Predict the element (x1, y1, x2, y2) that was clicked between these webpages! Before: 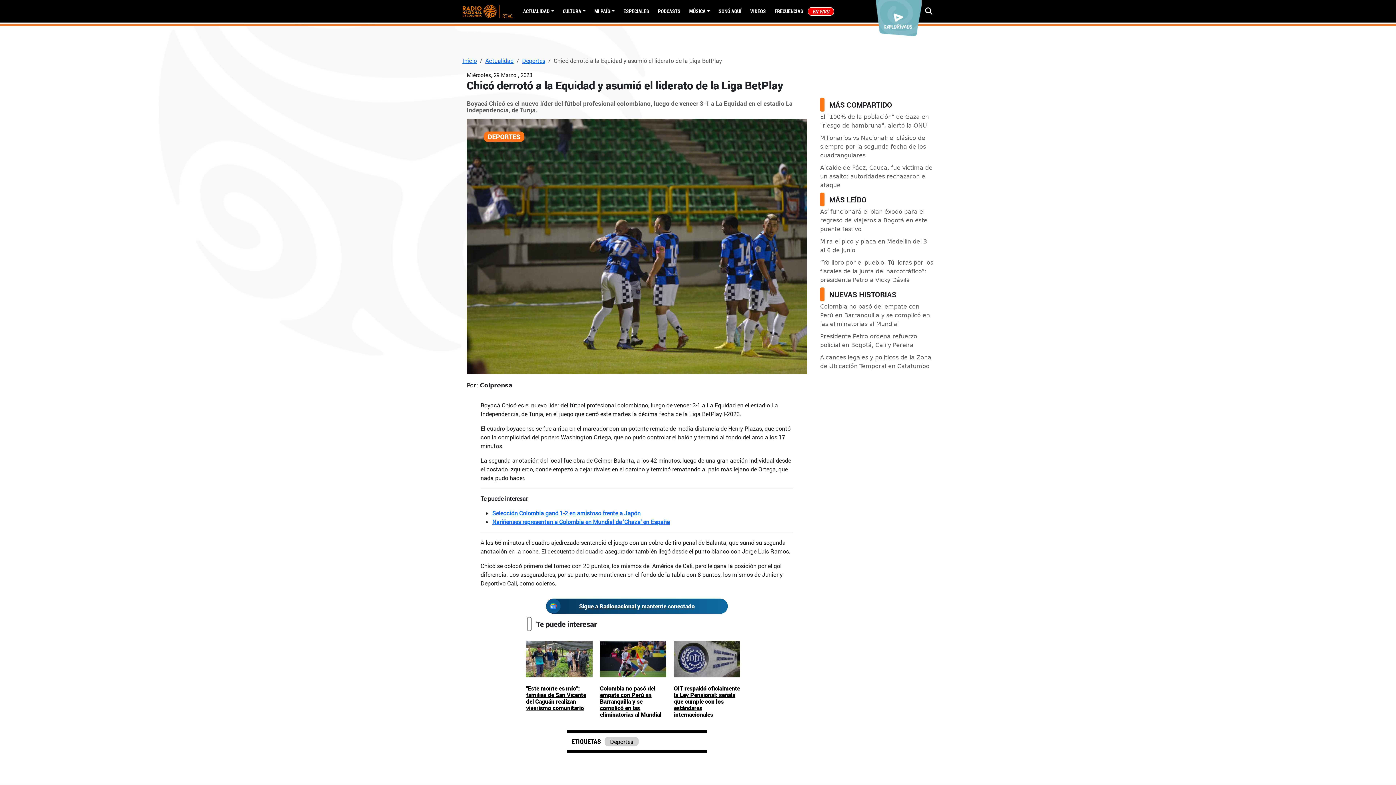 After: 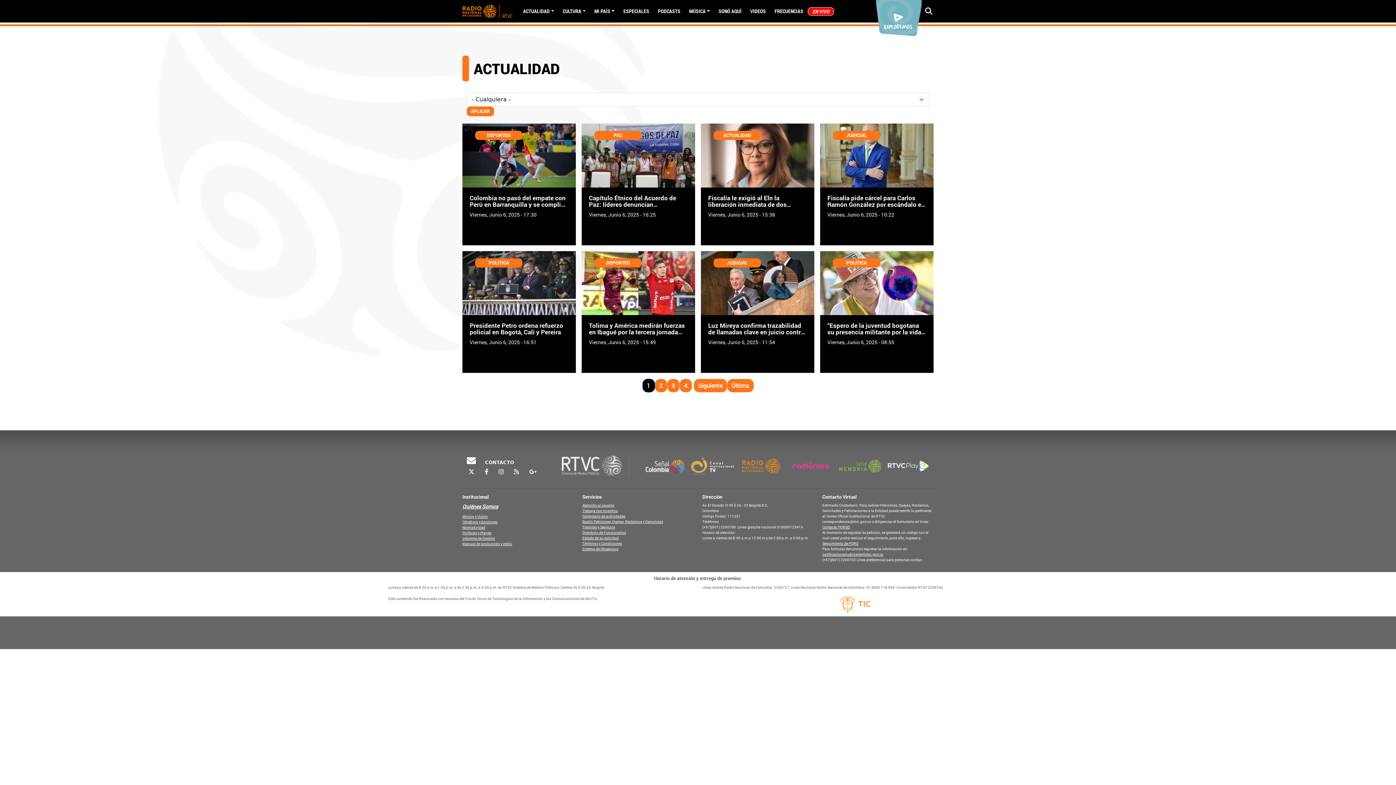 Action: label: Actualidad bbox: (485, 56, 513, 64)